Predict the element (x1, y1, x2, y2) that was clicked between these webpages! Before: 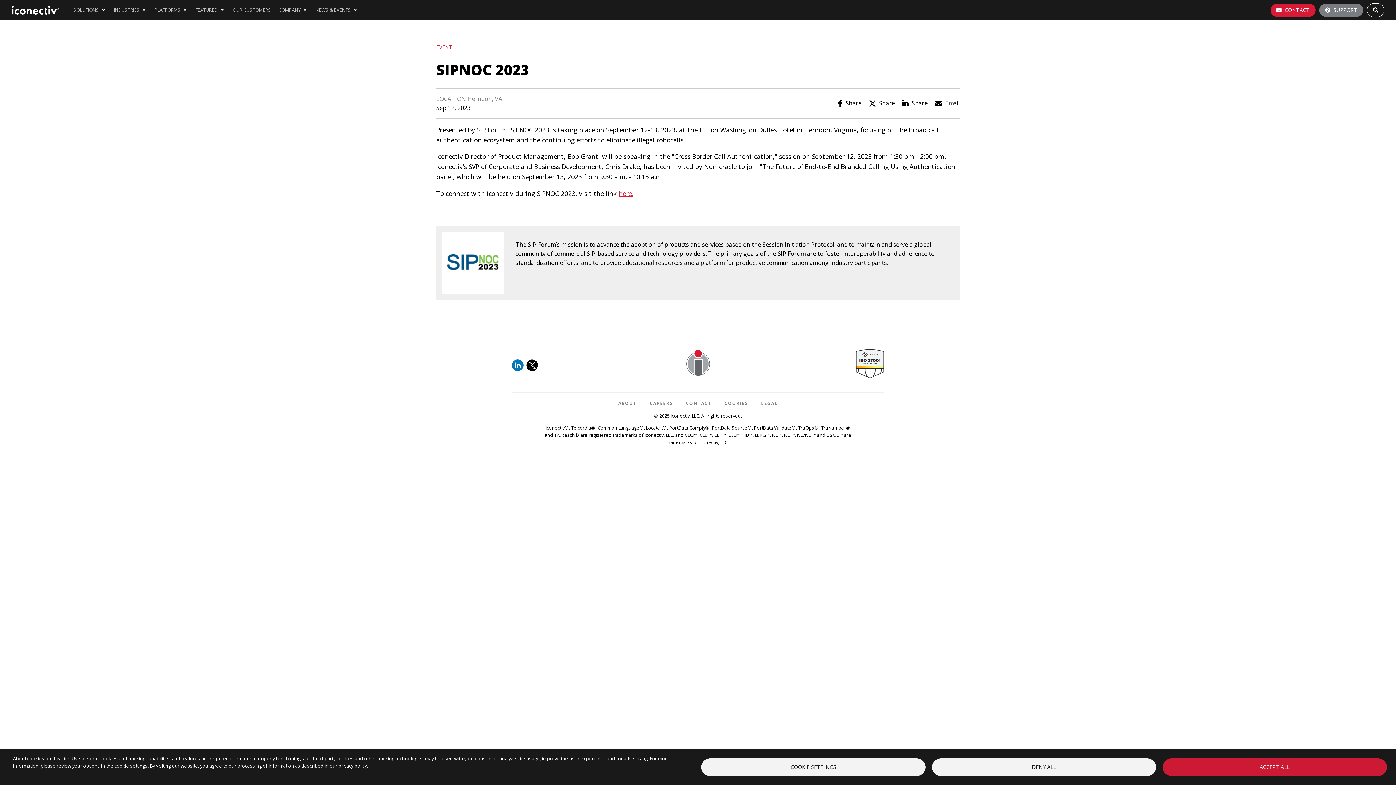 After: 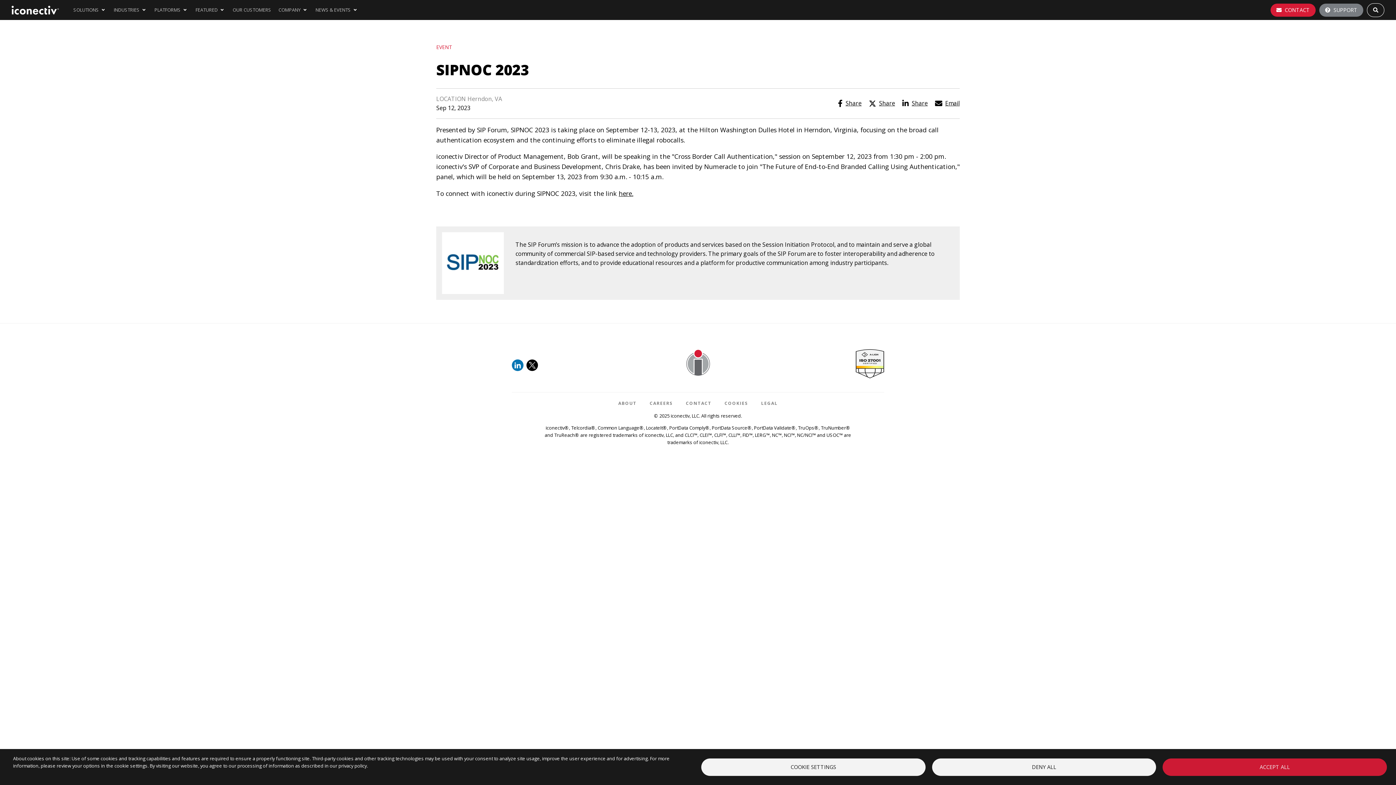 Action: bbox: (618, 189, 633, 197) label: here.